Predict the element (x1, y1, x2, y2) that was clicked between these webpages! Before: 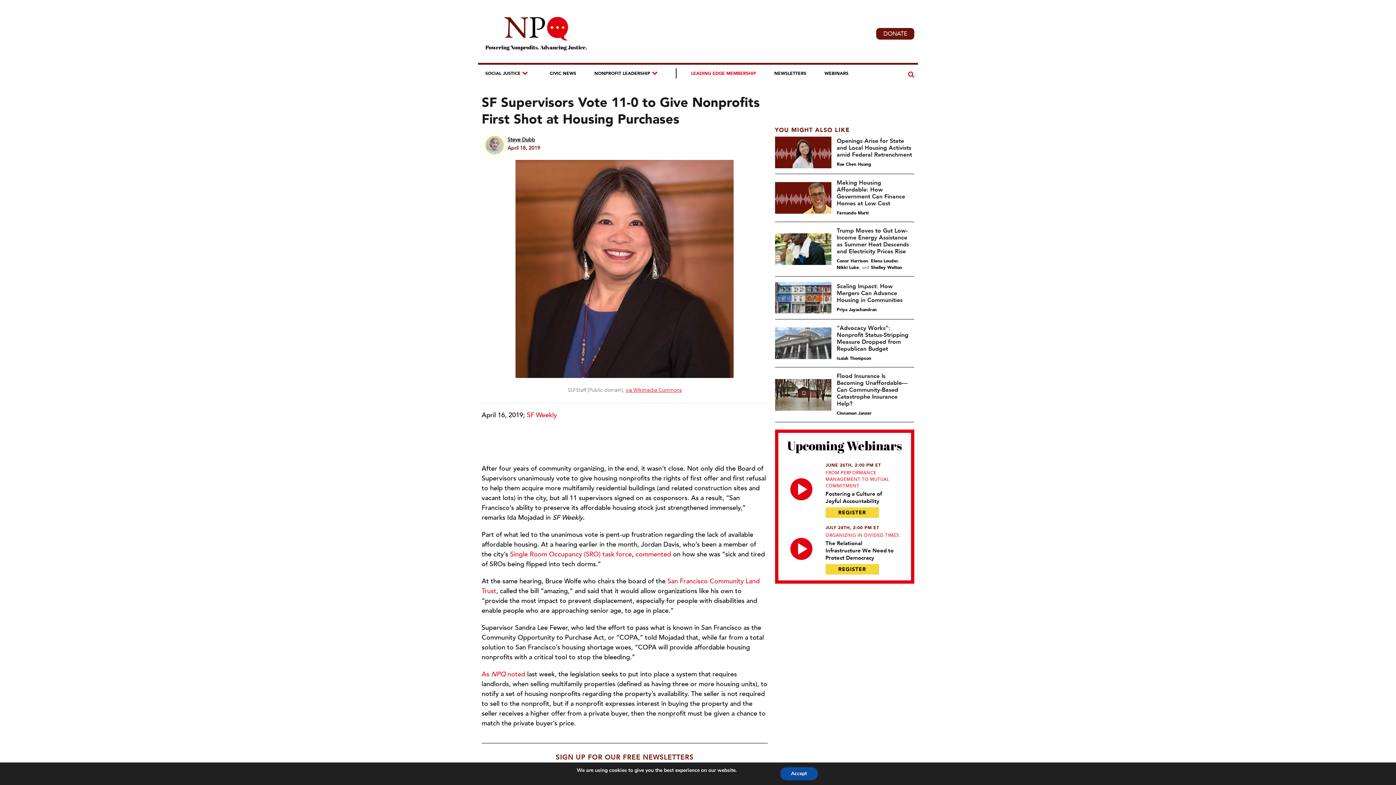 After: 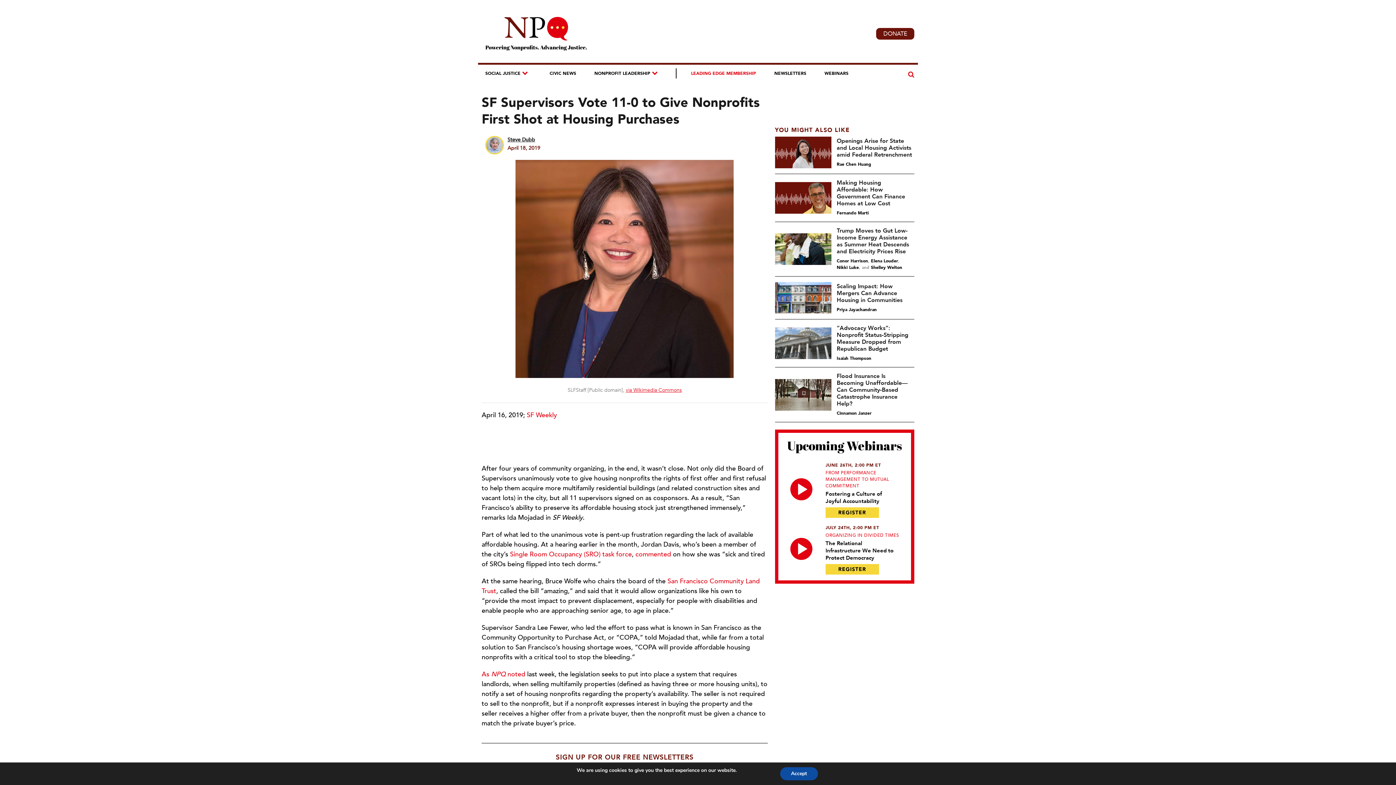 Action: bbox: (790, 540, 812, 555)